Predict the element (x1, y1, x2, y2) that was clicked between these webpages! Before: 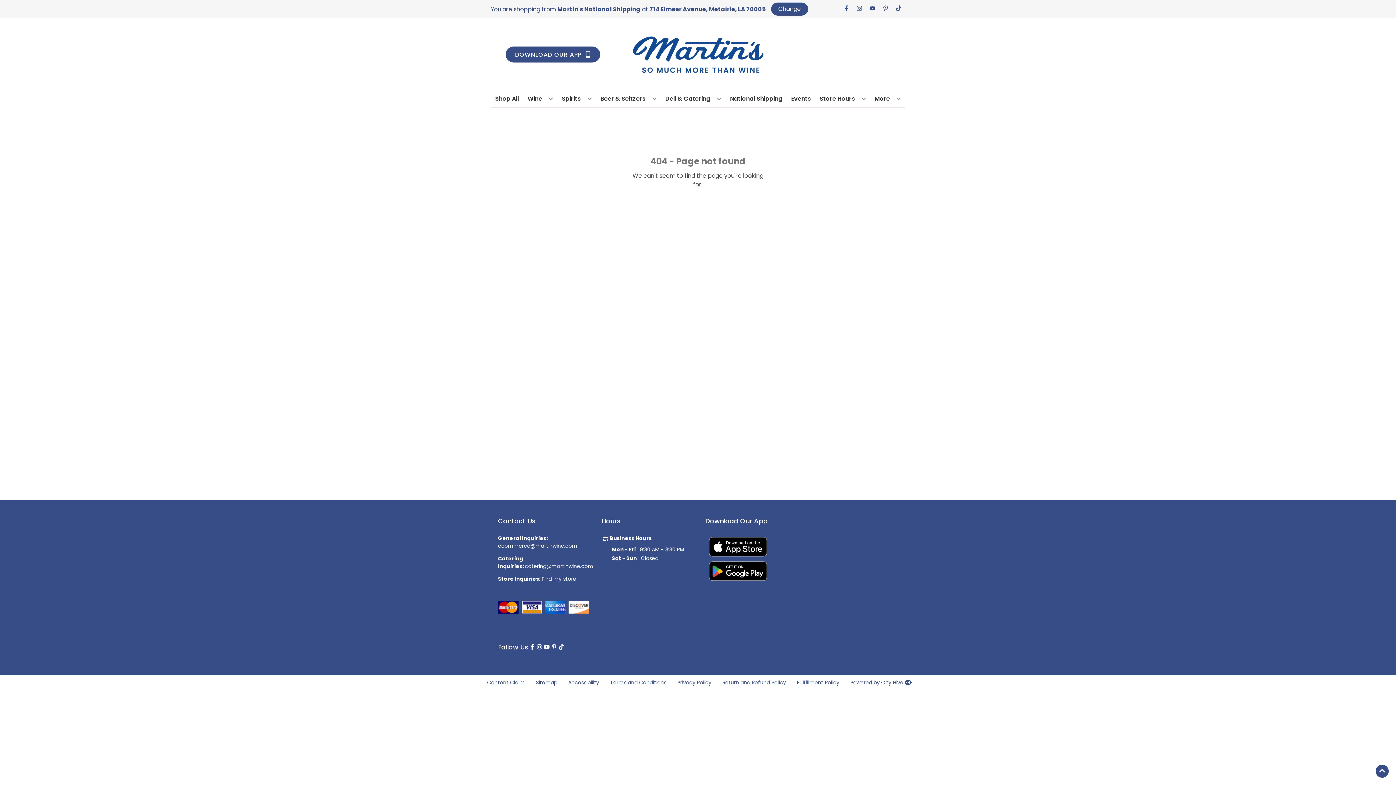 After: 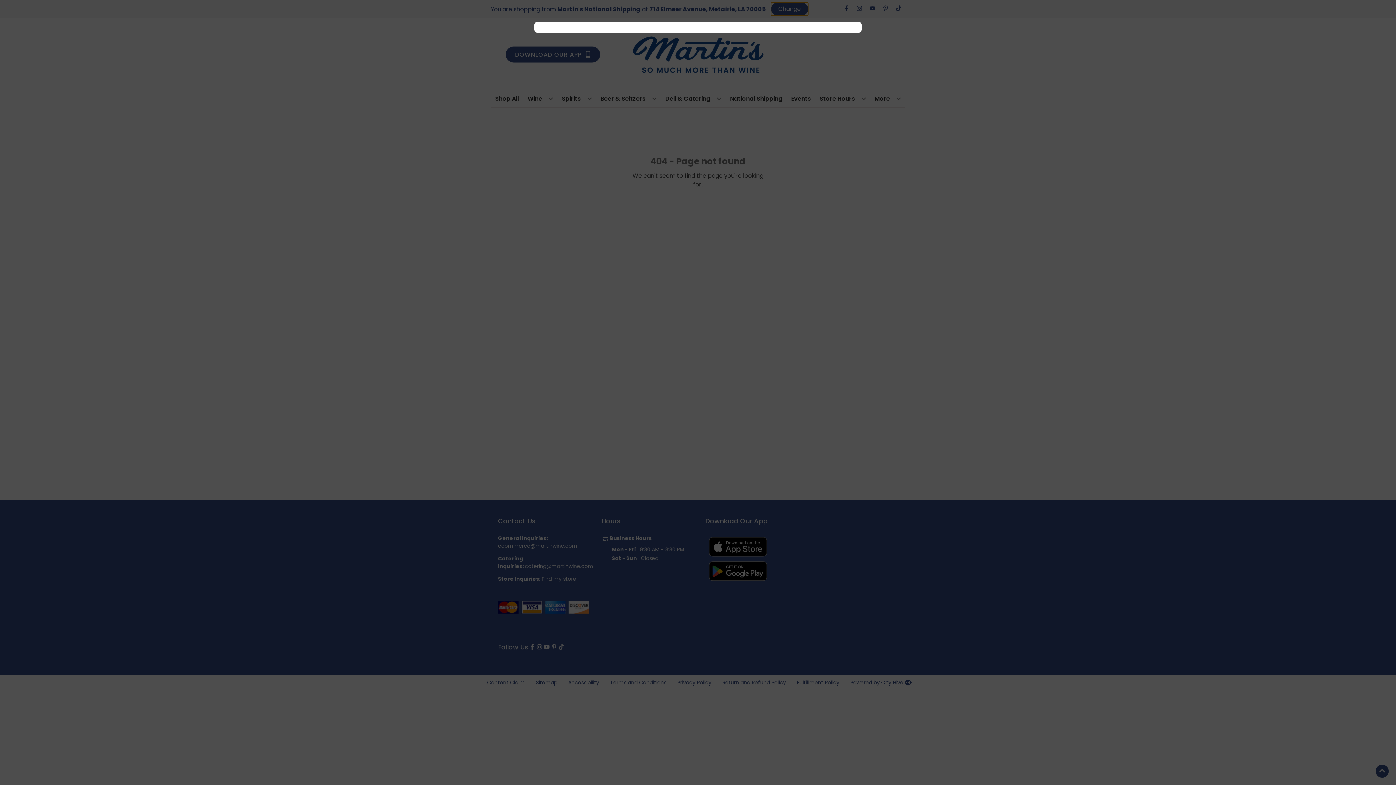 Action: label: Change store bbox: (771, 2, 808, 15)